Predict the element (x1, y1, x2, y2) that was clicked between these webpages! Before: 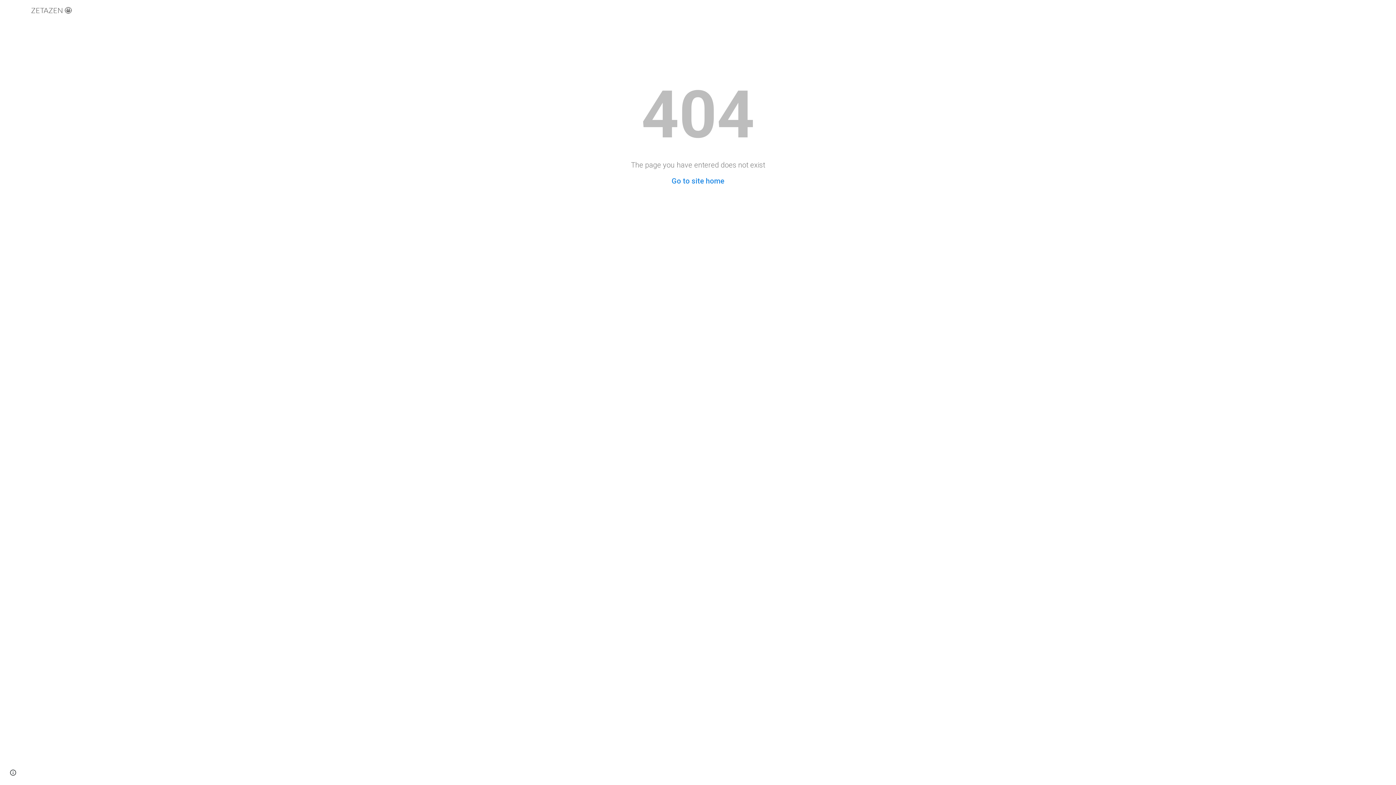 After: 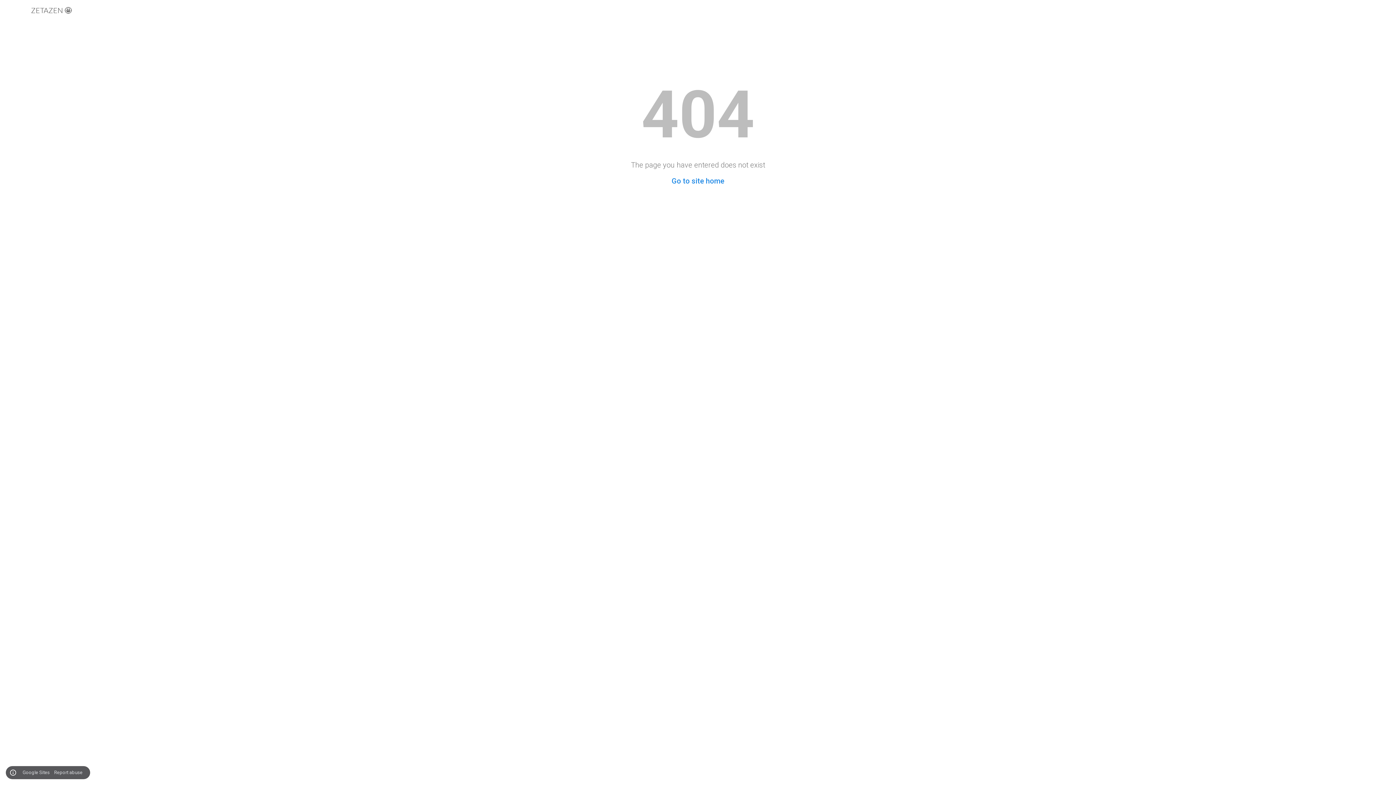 Action: label: Site actions bbox: (8, 768, 18, 778)